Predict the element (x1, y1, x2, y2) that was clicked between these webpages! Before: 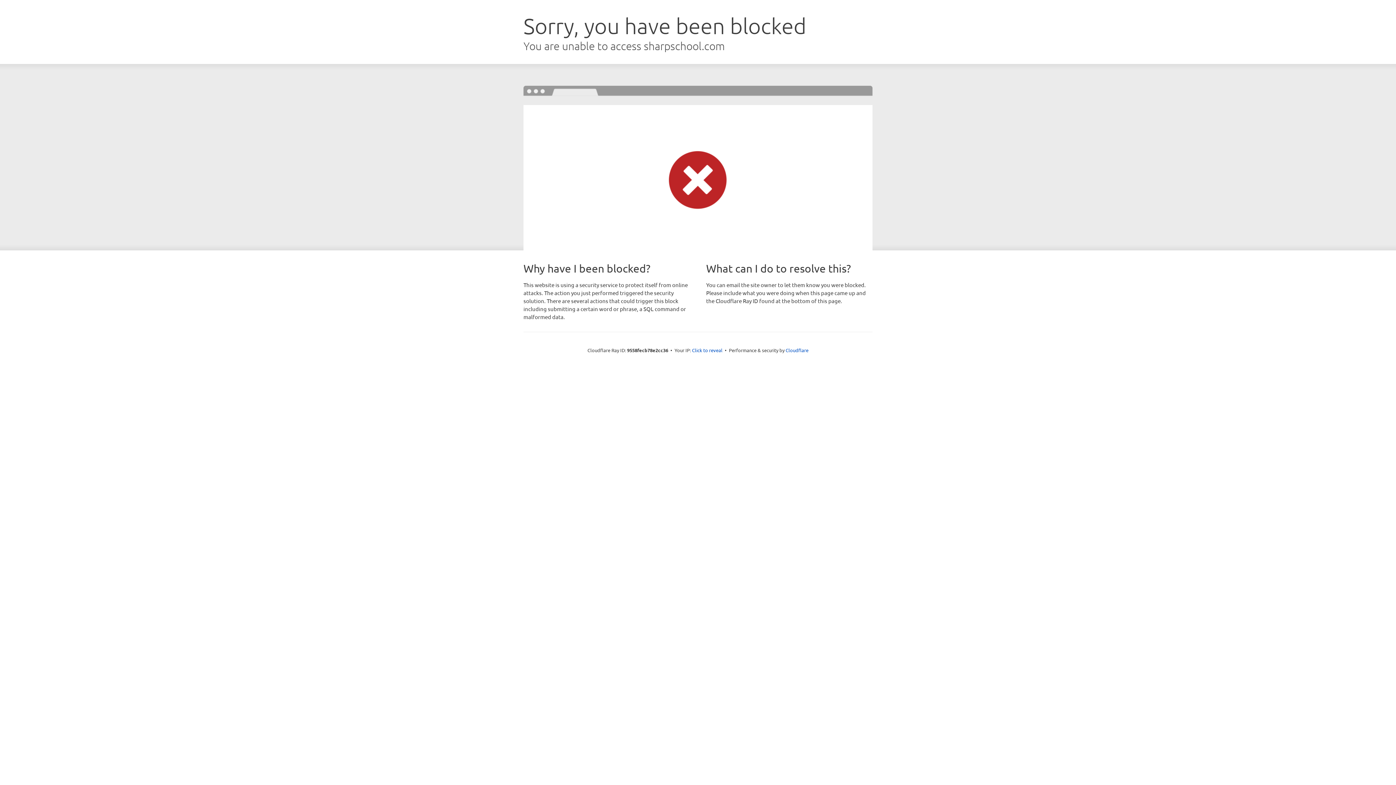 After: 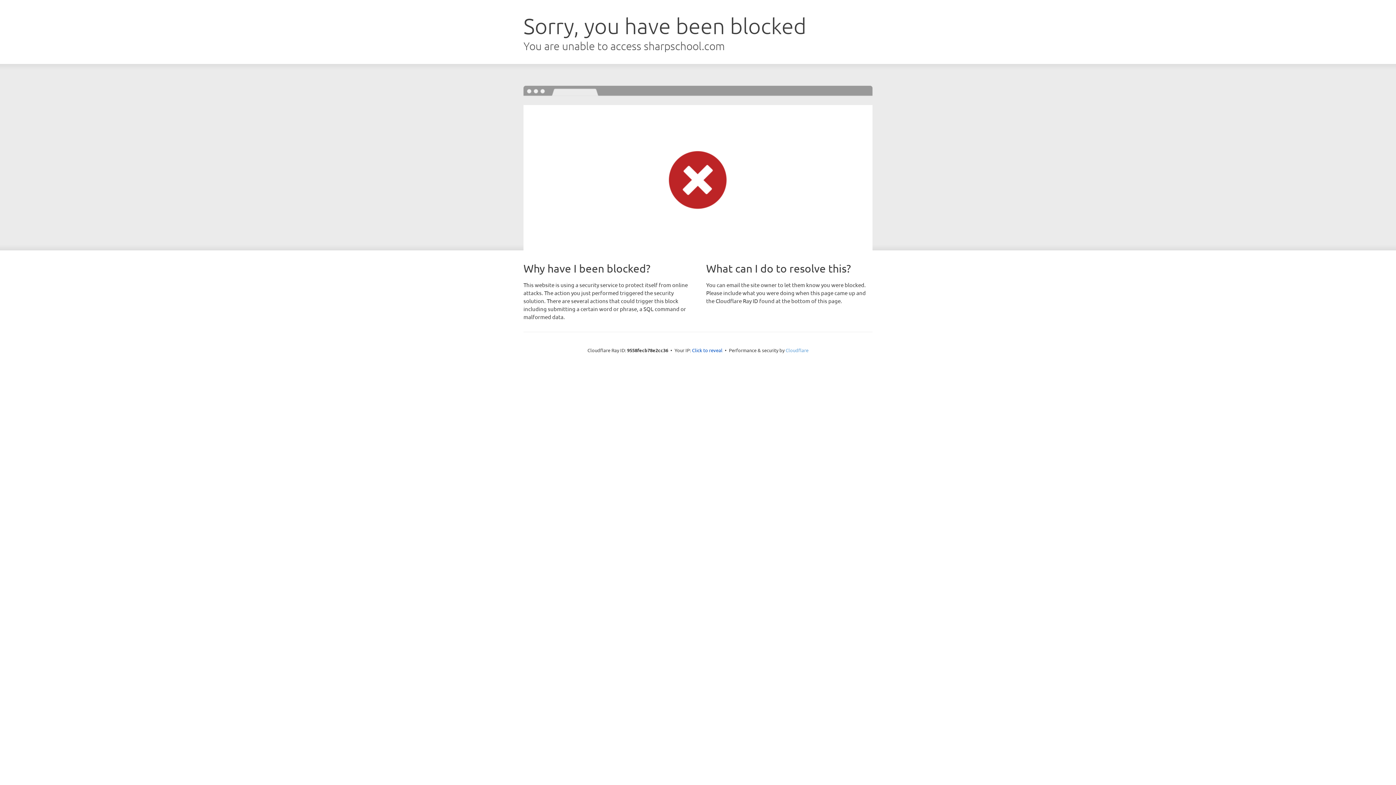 Action: label: Cloudflare bbox: (785, 347, 808, 353)